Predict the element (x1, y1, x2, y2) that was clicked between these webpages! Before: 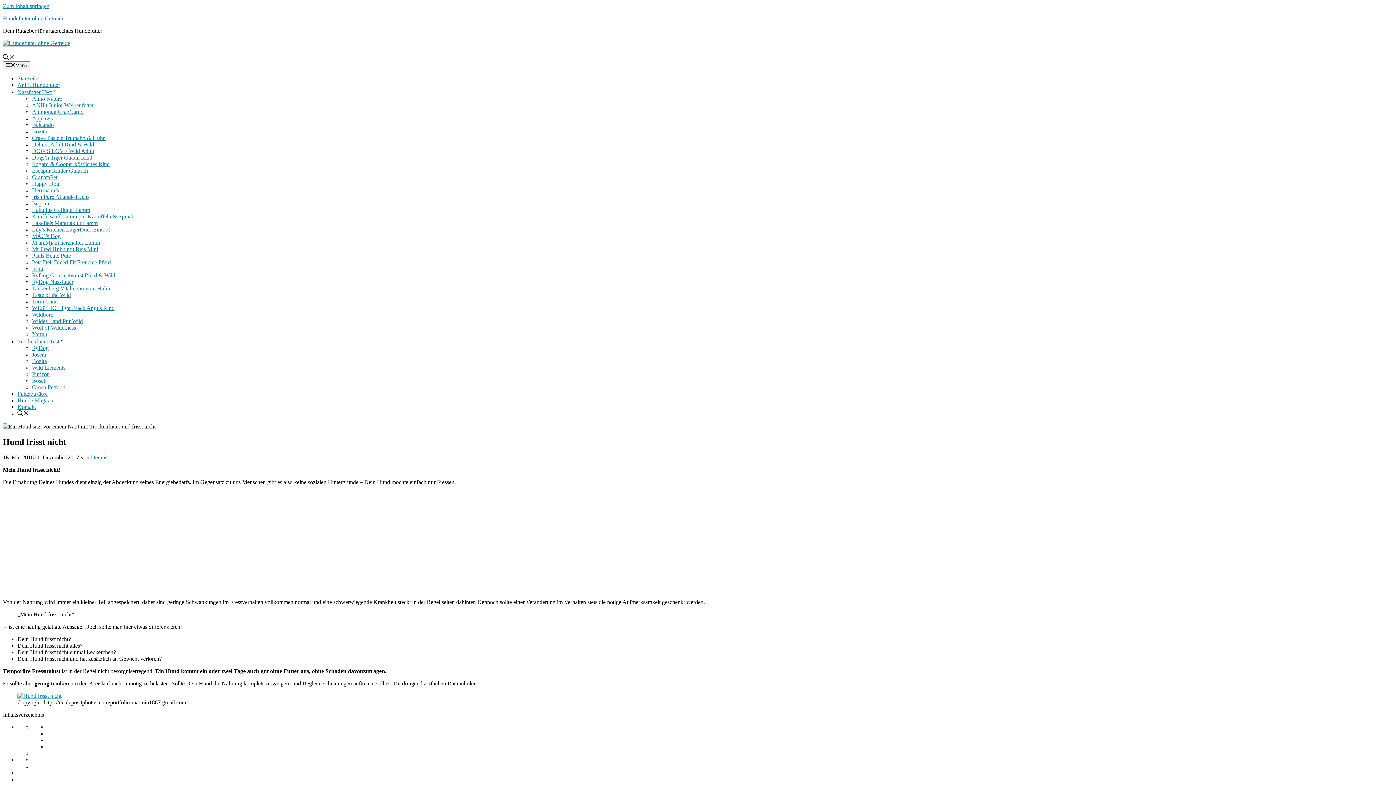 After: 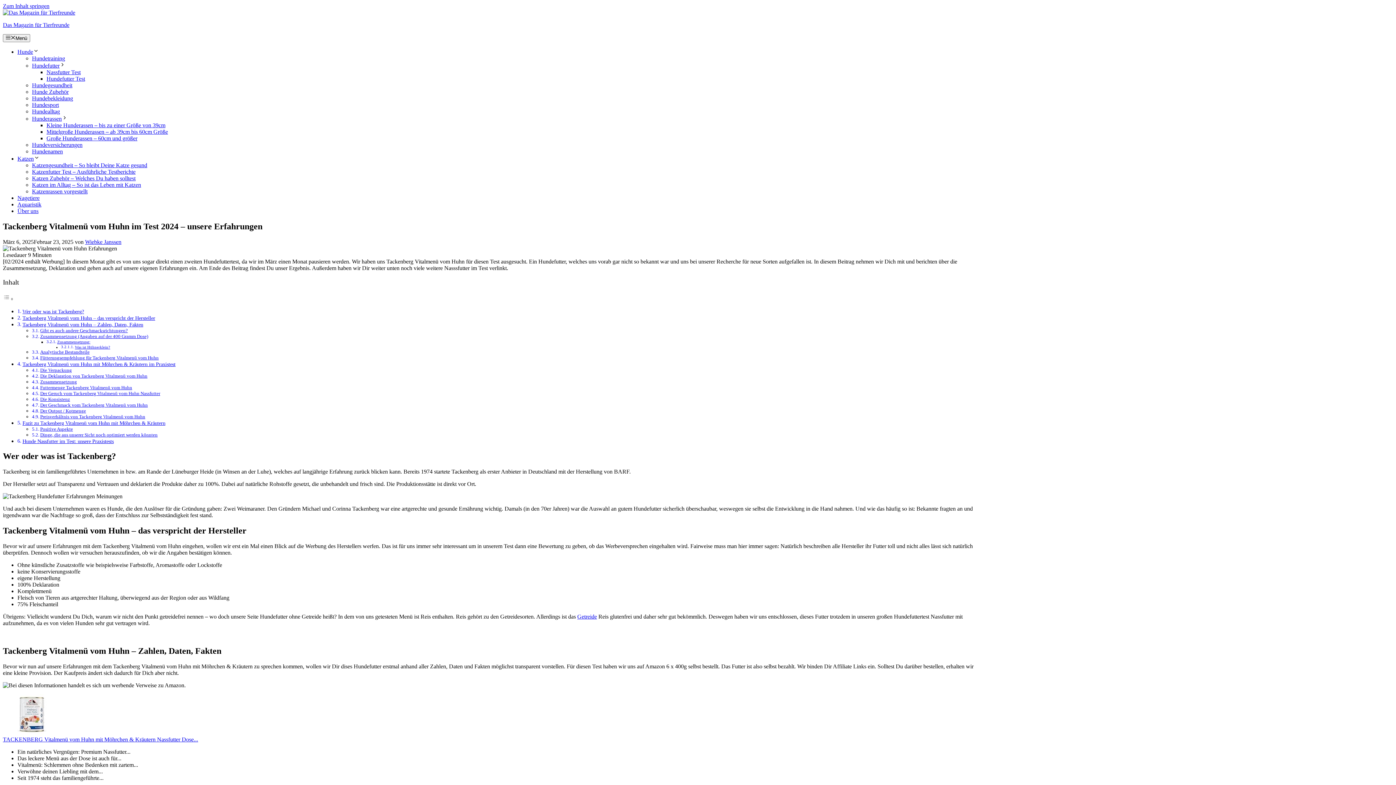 Action: label: Tackenberg Vitalmenü vom Huhn bbox: (32, 281, 110, 291)